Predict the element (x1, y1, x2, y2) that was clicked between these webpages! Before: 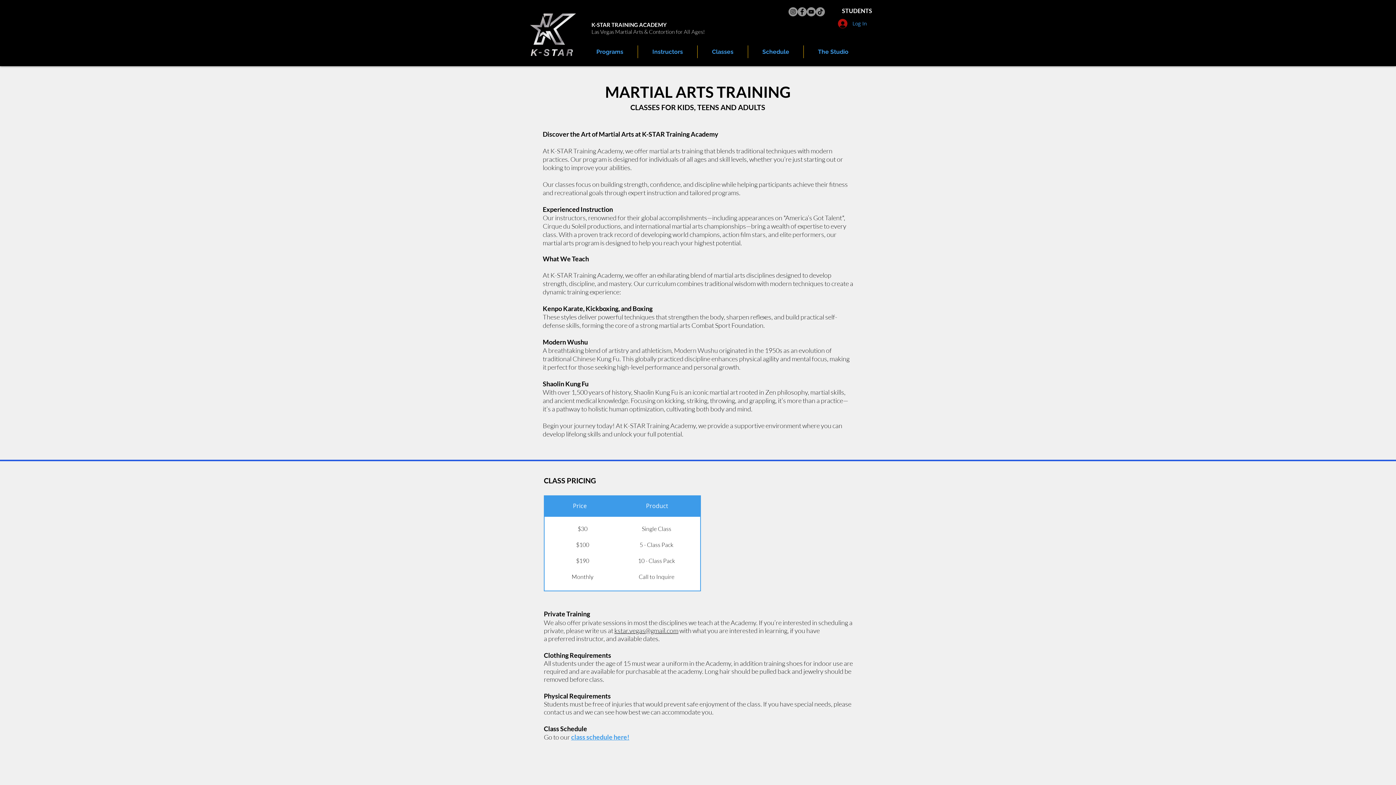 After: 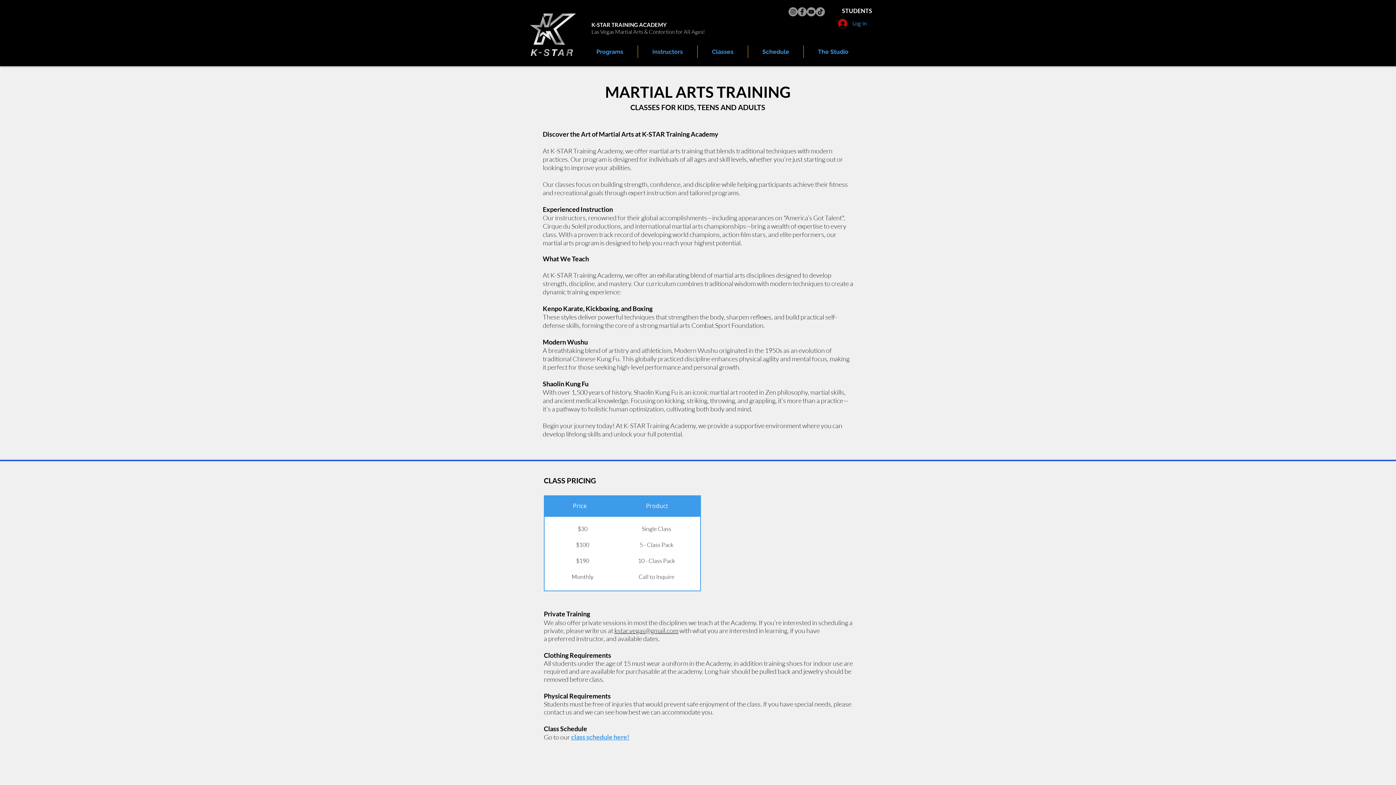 Action: label: Programs bbox: (582, 45, 637, 58)